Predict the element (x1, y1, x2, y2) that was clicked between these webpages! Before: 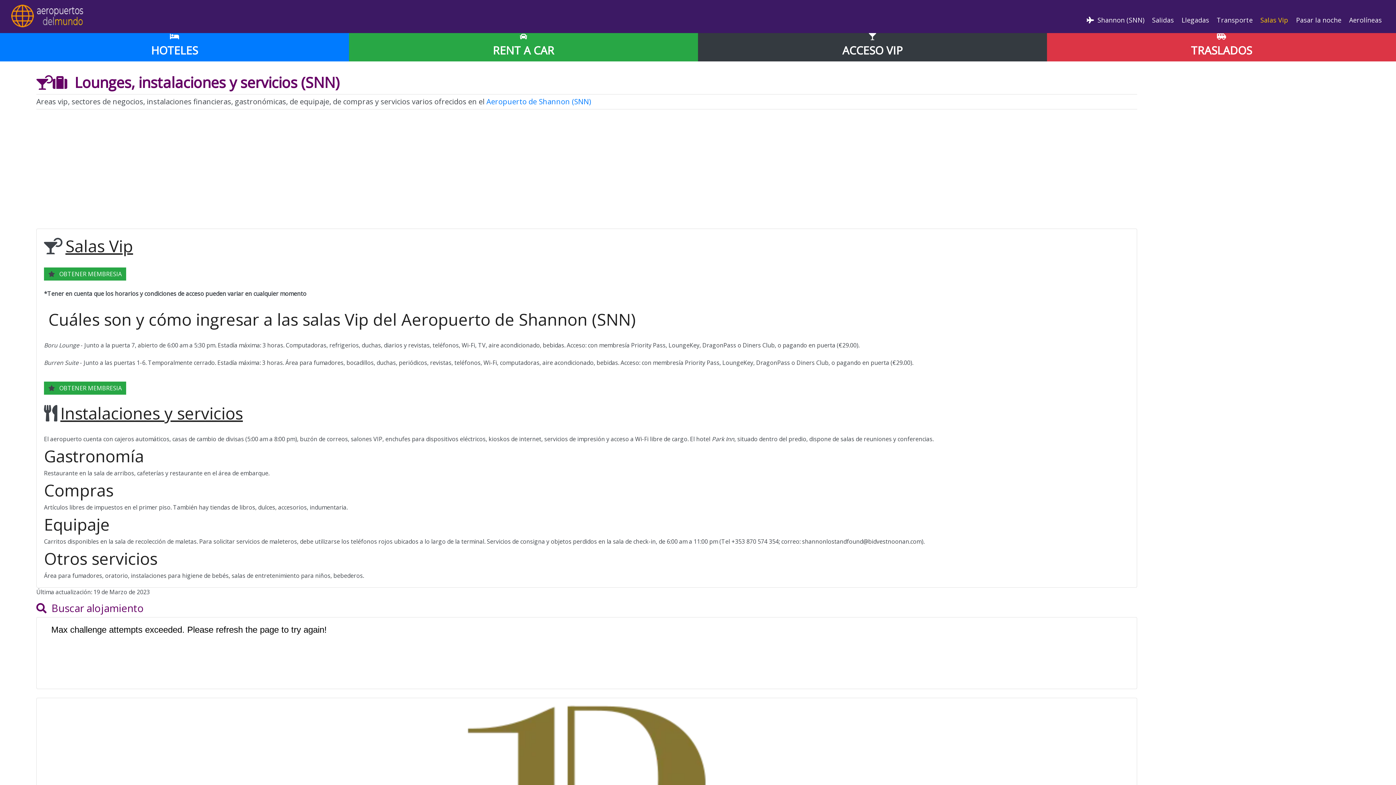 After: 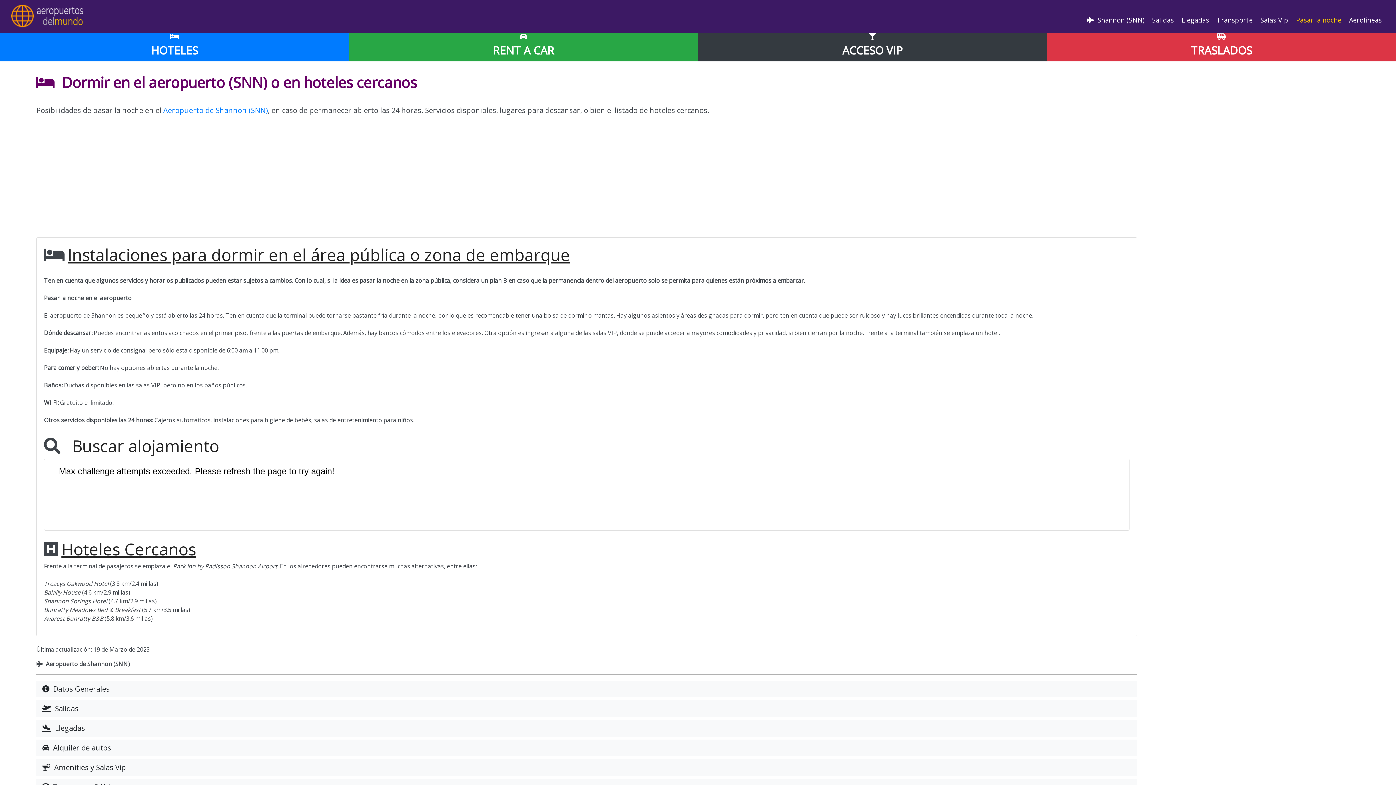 Action: bbox: (1291, 5, 1344, 27) label:  Pasar la noche